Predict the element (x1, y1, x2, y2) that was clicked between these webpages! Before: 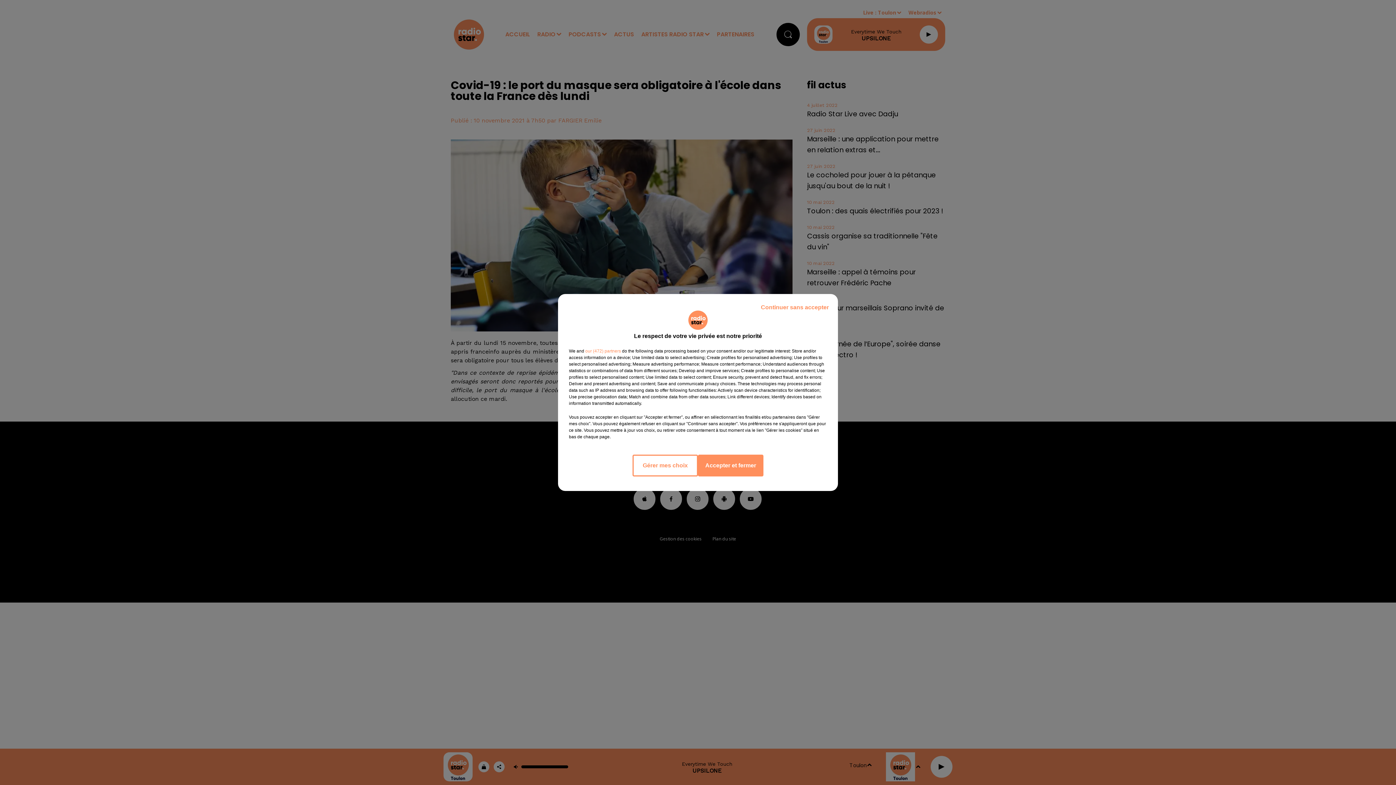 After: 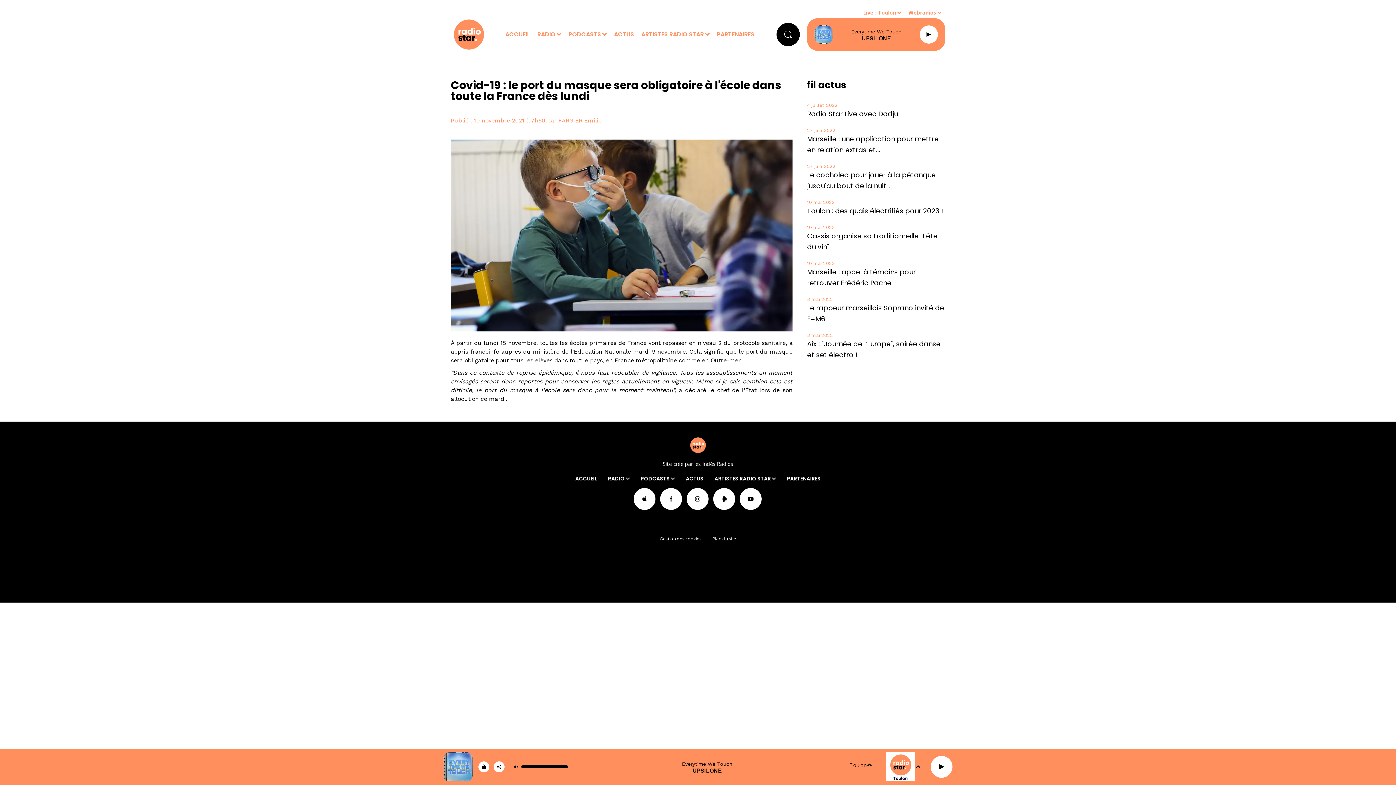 Action: bbox: (755, 297, 834, 317) label: Continuer sans accepter